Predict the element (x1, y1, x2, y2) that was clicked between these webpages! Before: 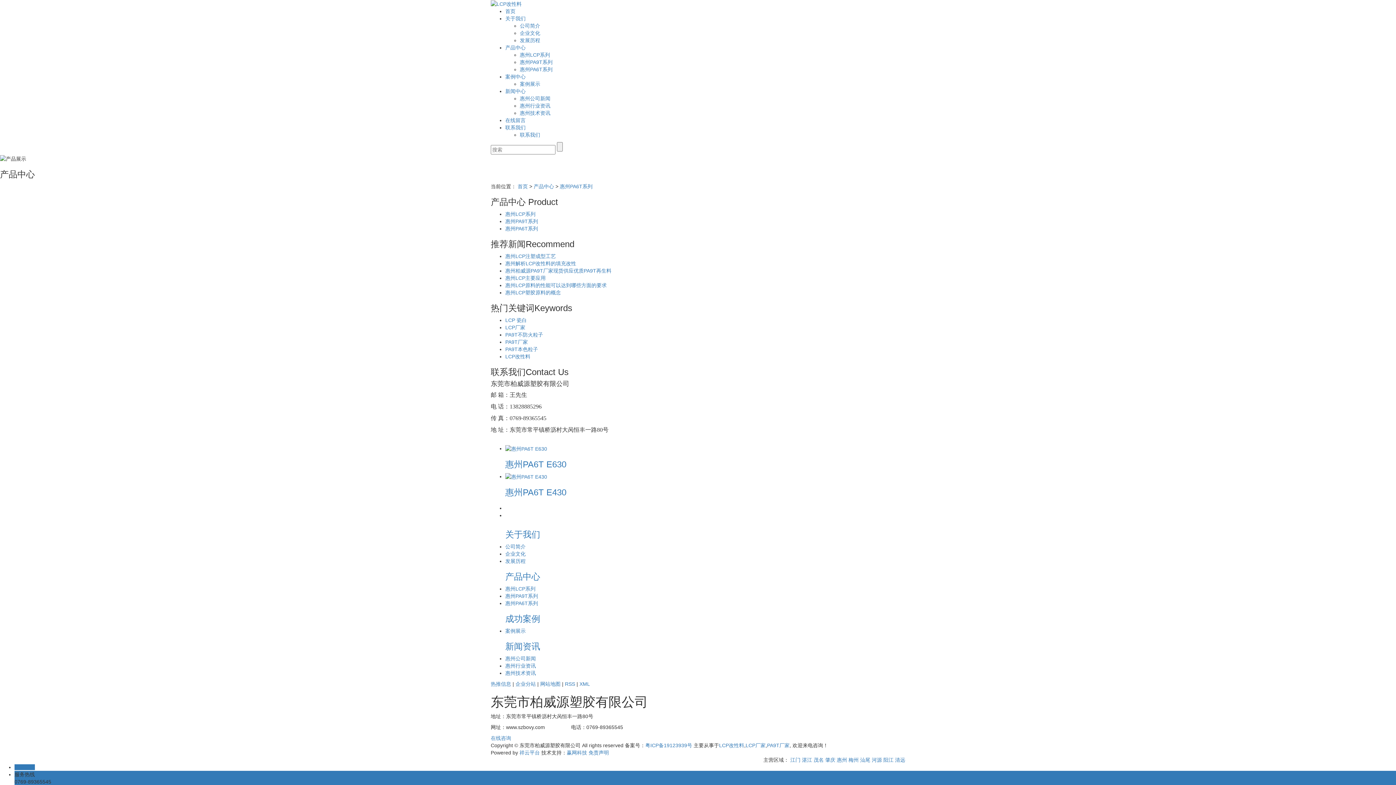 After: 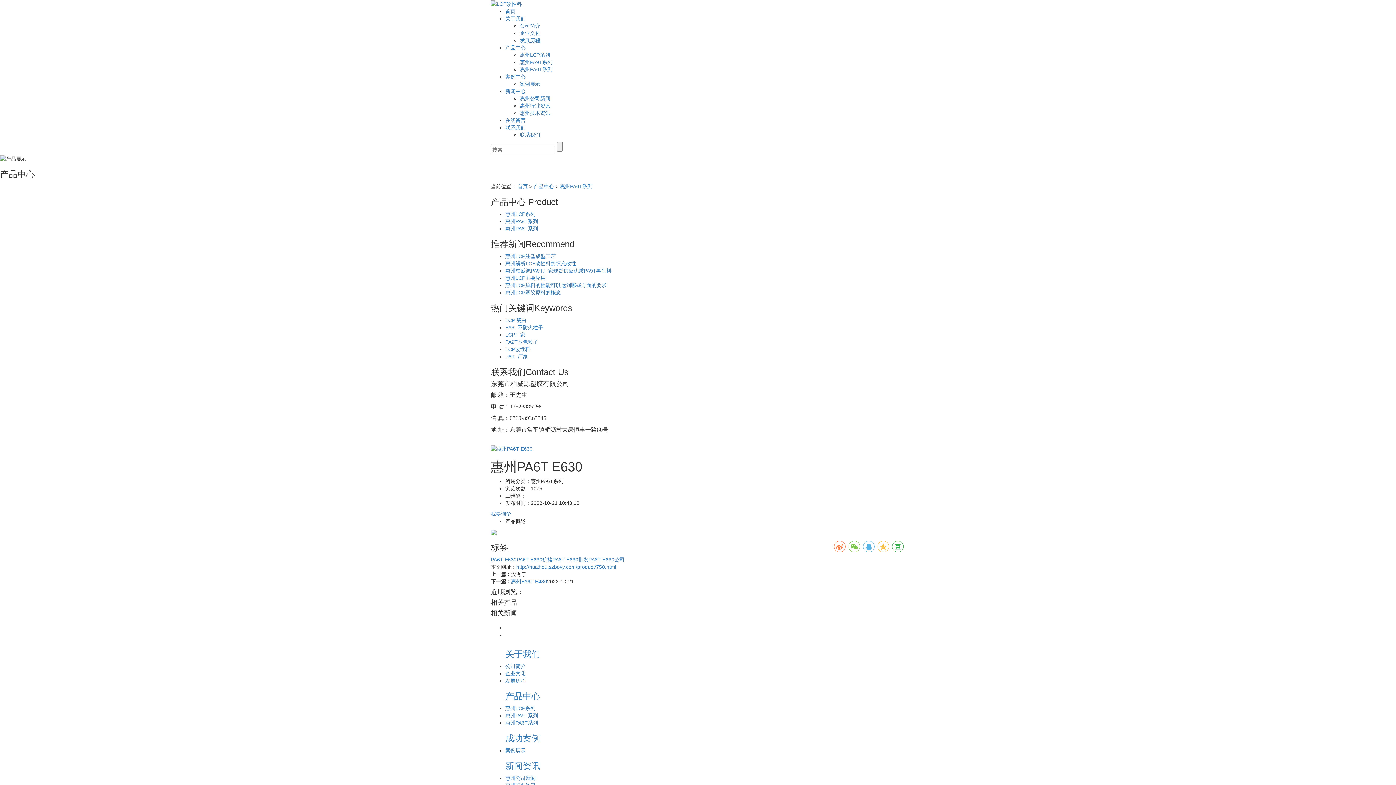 Action: bbox: (505, 445, 547, 451)